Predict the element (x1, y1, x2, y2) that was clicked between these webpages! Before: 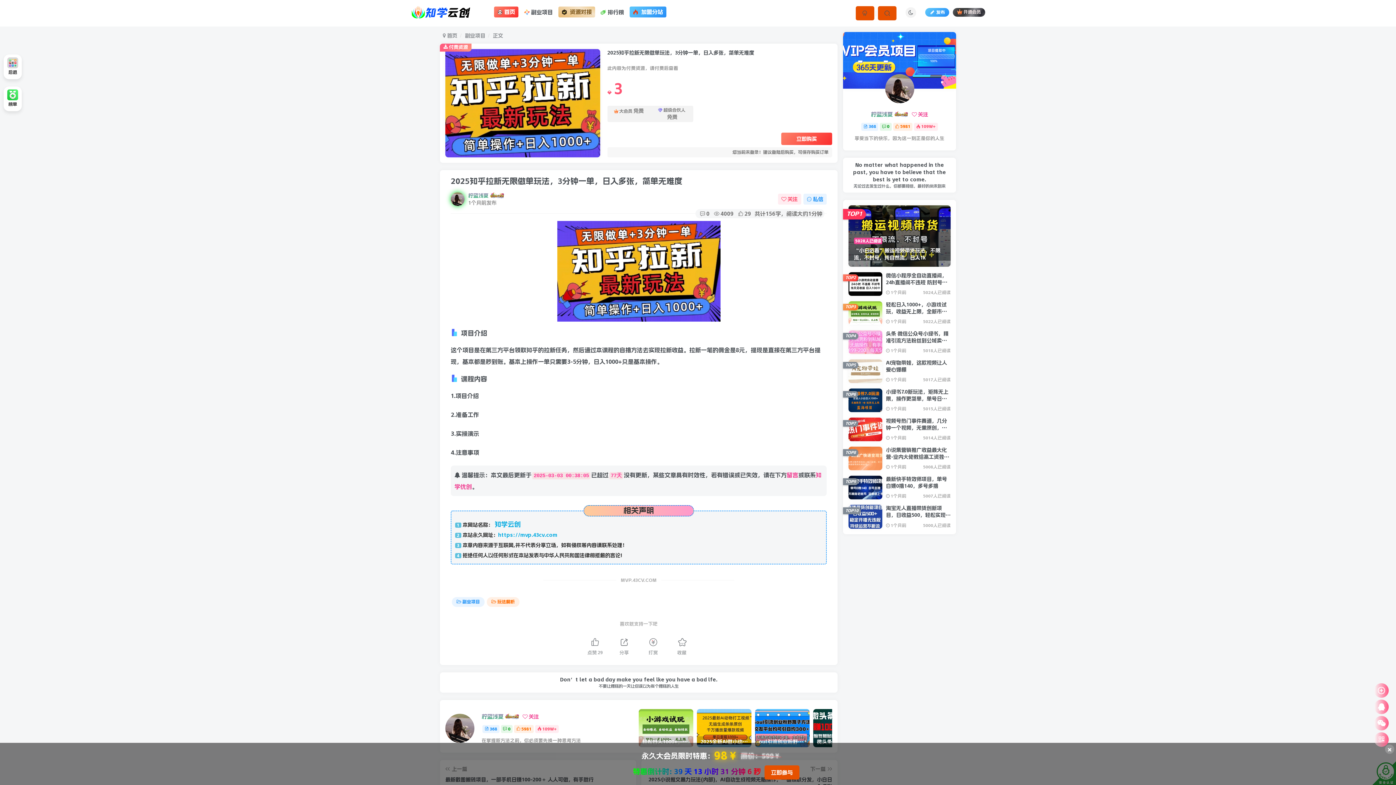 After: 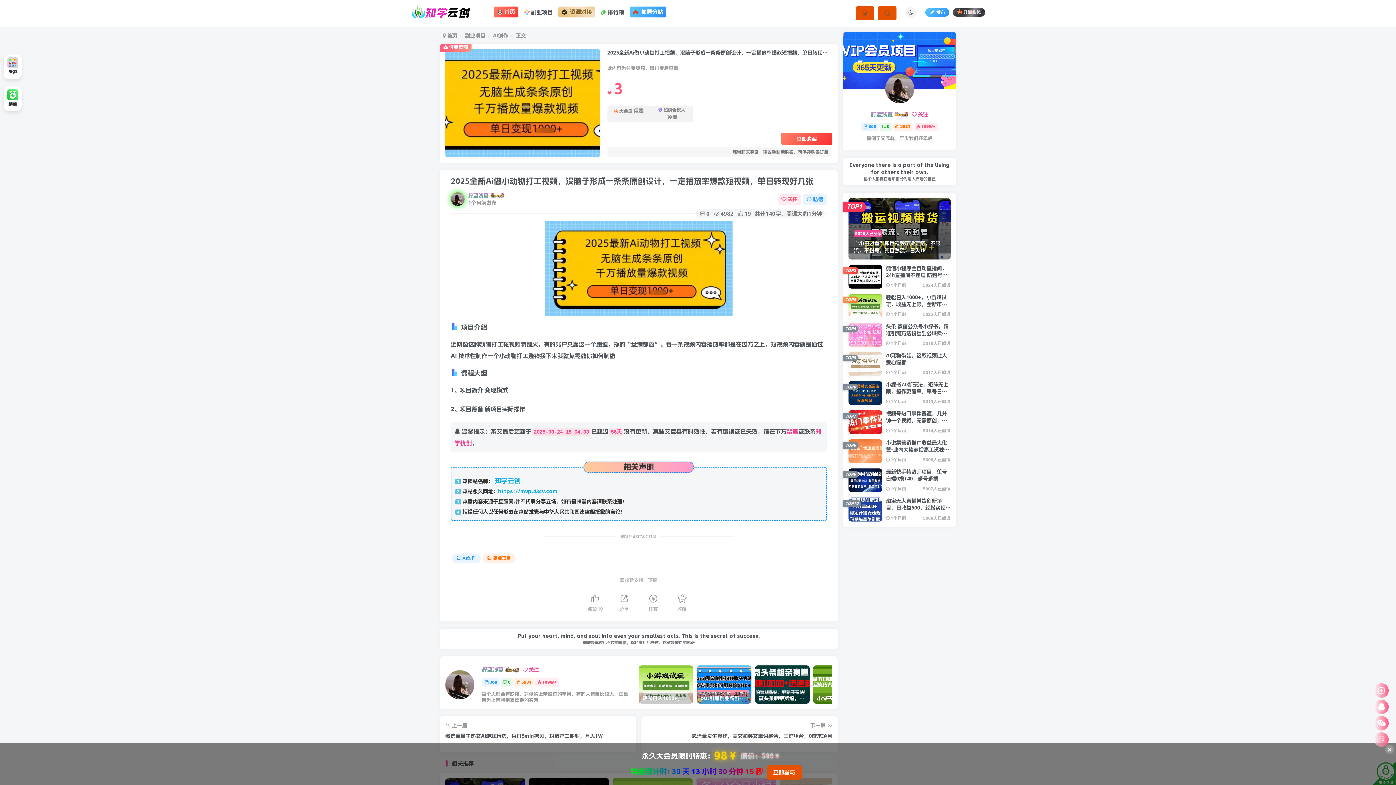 Action: label: 2025全新Ai做小动物打工视频，没脑子形成一条条原创设计，一定播放率爆款短视频，单日转现好几张
2025全新Ai做小动物打工视频，没脑子形成一条条原创设计，一定播放率...
1个月前
 4982 bbox: (697, 709, 751, 747)